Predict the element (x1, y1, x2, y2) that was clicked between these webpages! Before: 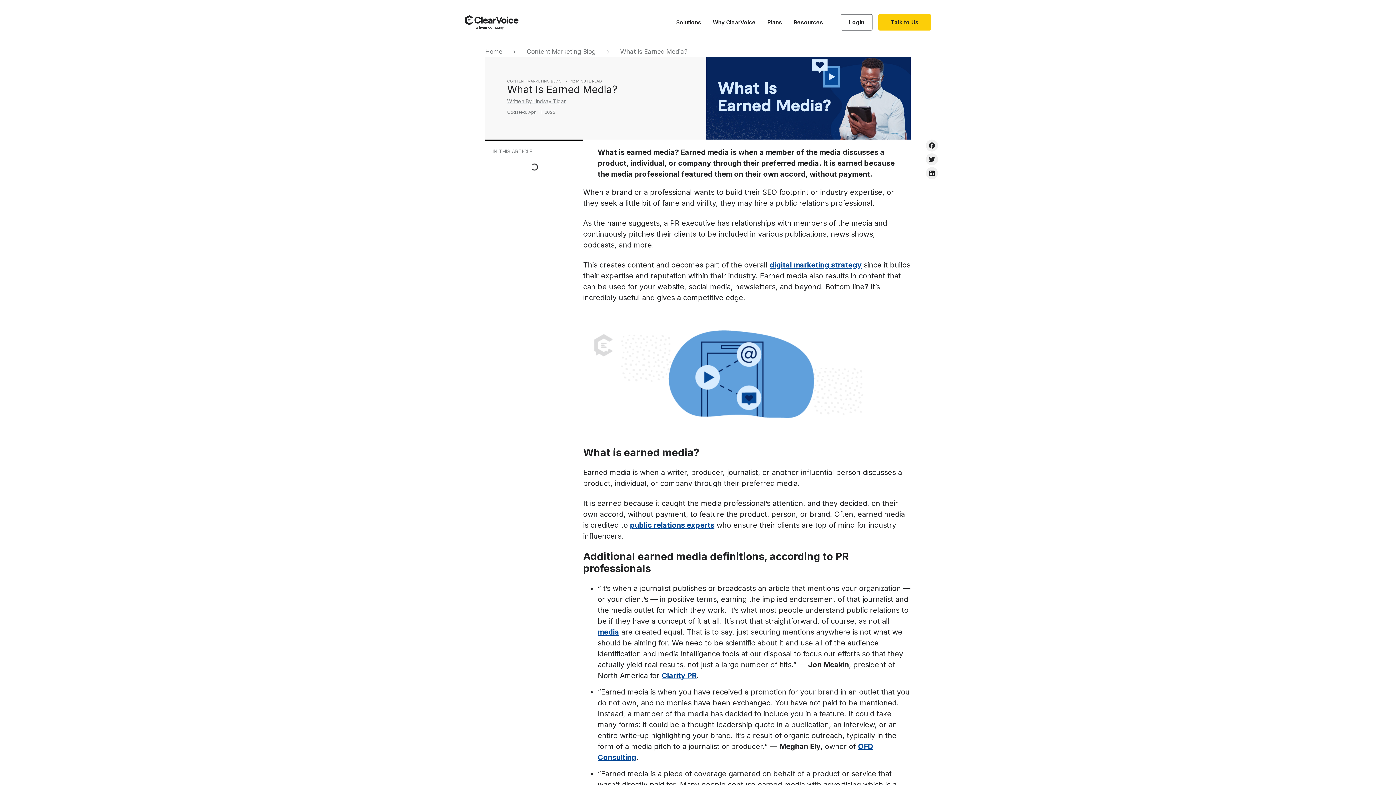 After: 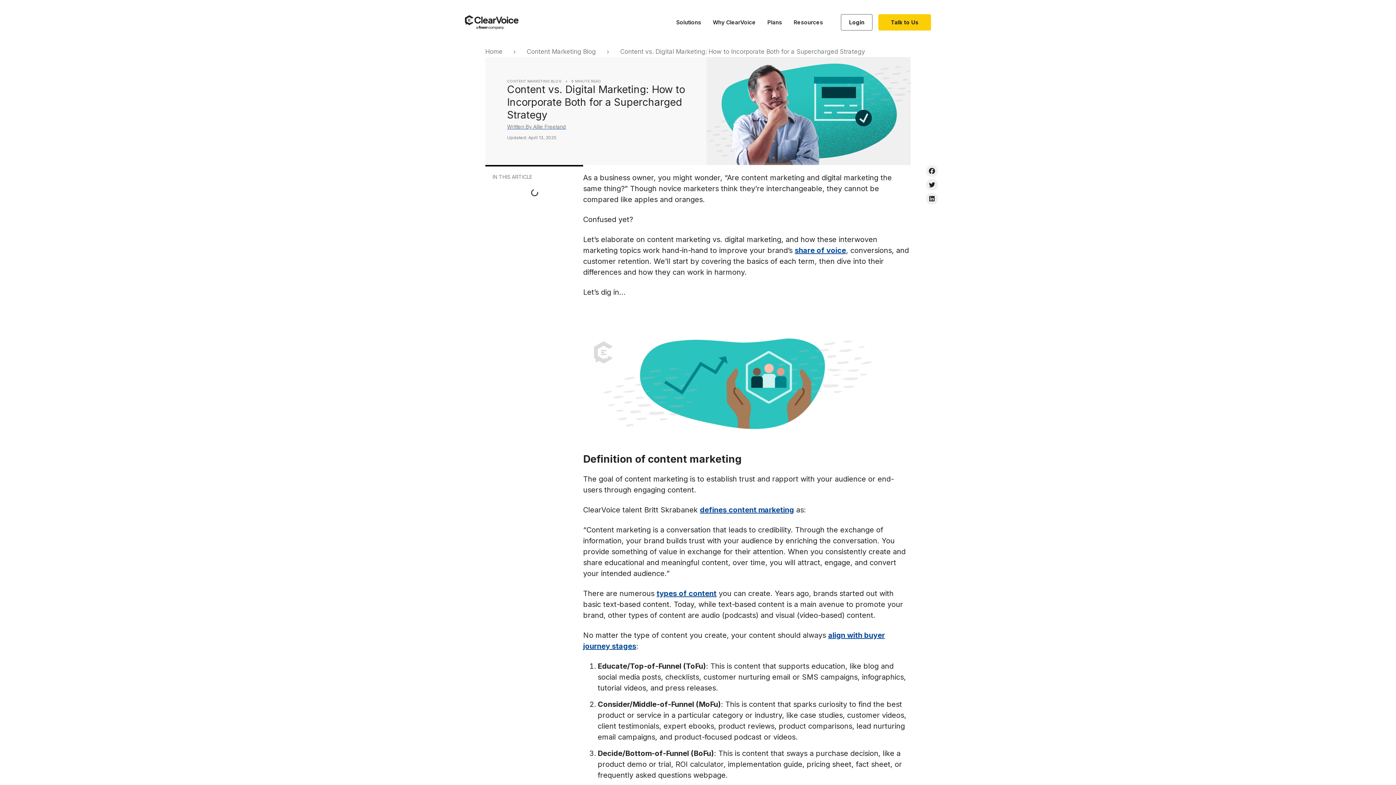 Action: bbox: (769, 260, 861, 269) label: digital marketing strategy